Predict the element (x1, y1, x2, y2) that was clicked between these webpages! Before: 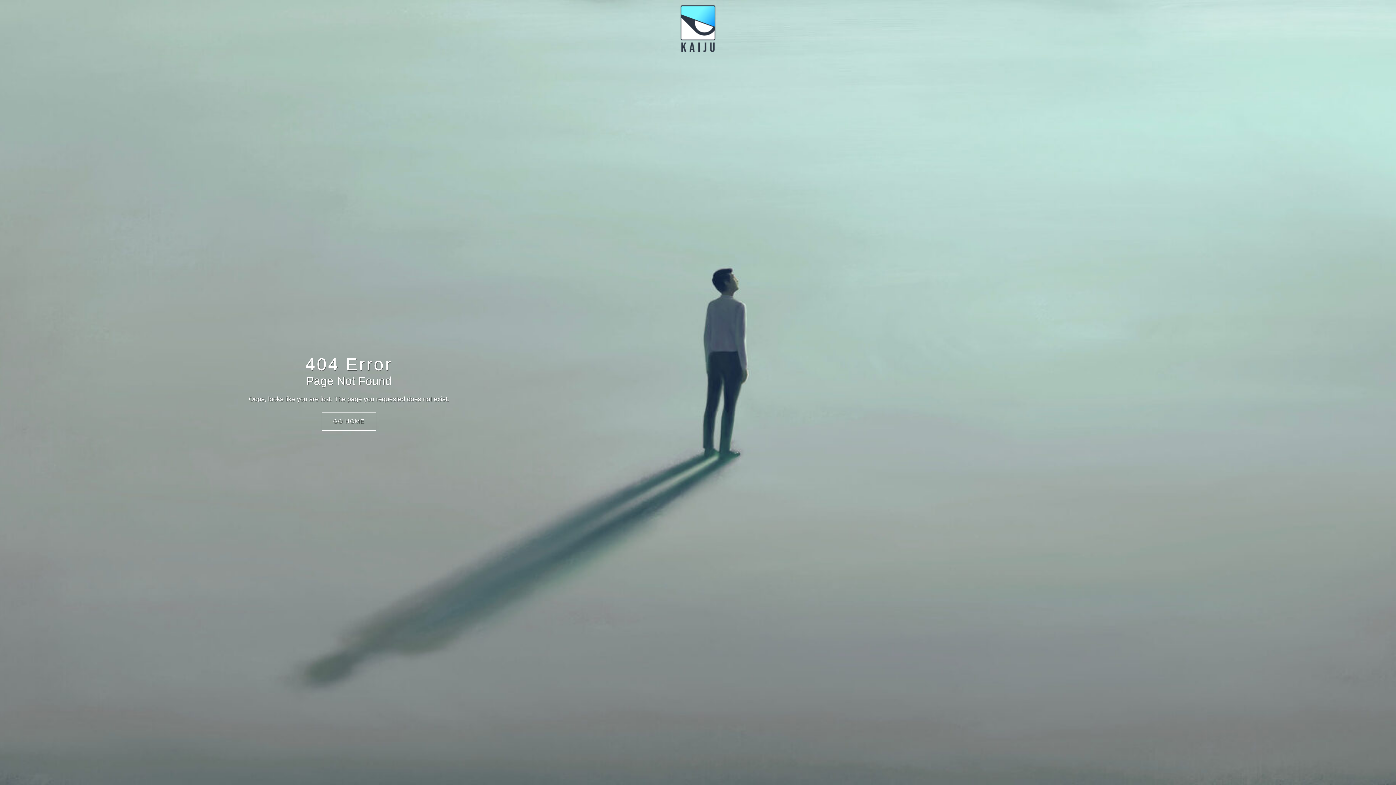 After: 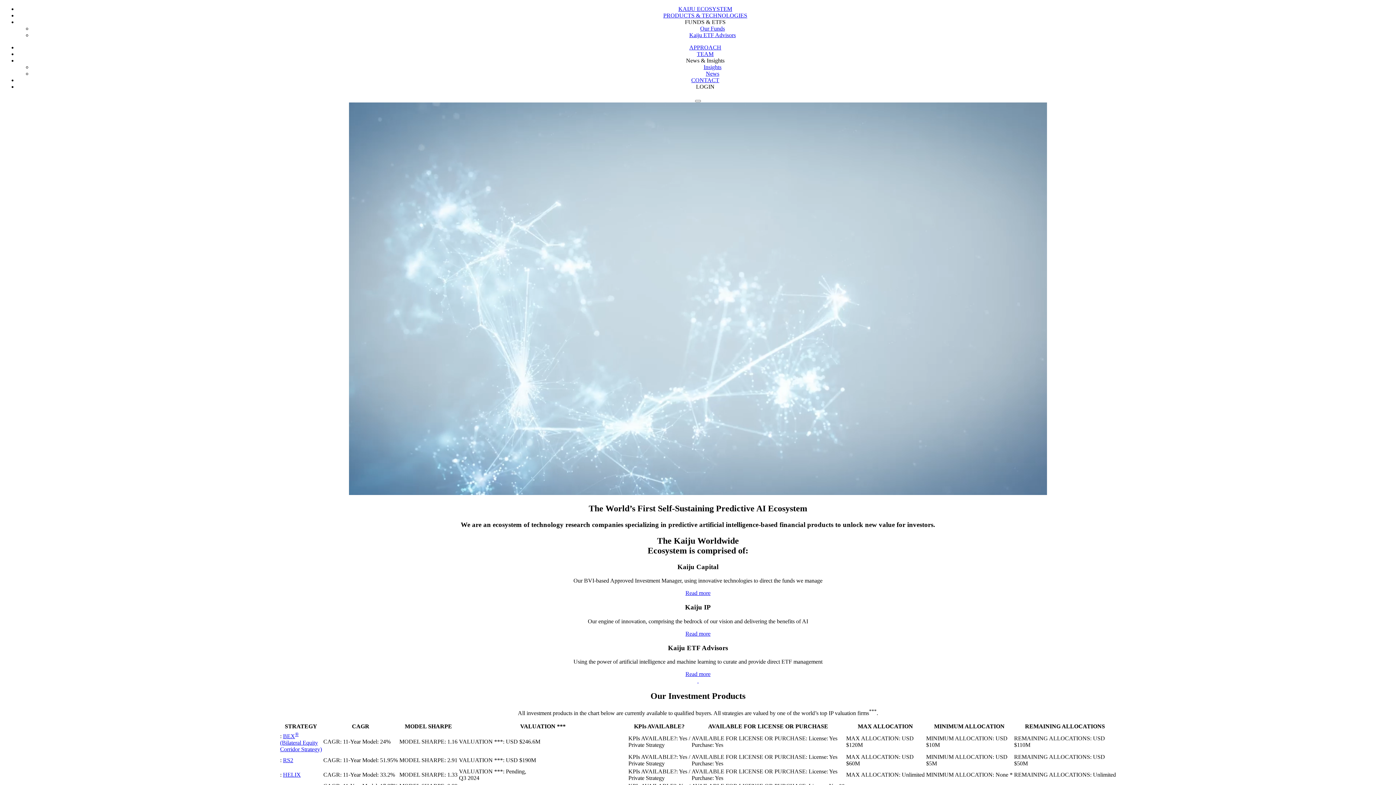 Action: bbox: (680, 46, 715, 53)